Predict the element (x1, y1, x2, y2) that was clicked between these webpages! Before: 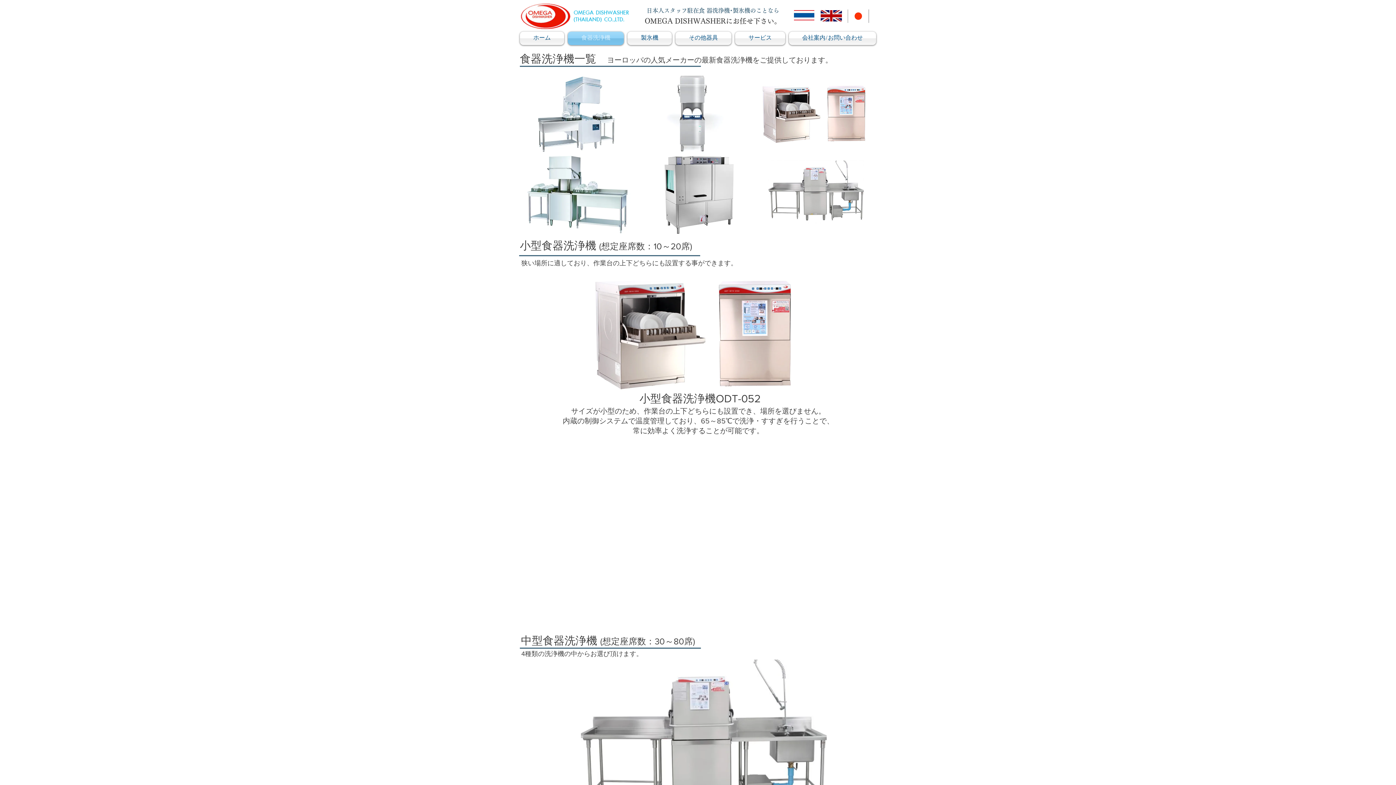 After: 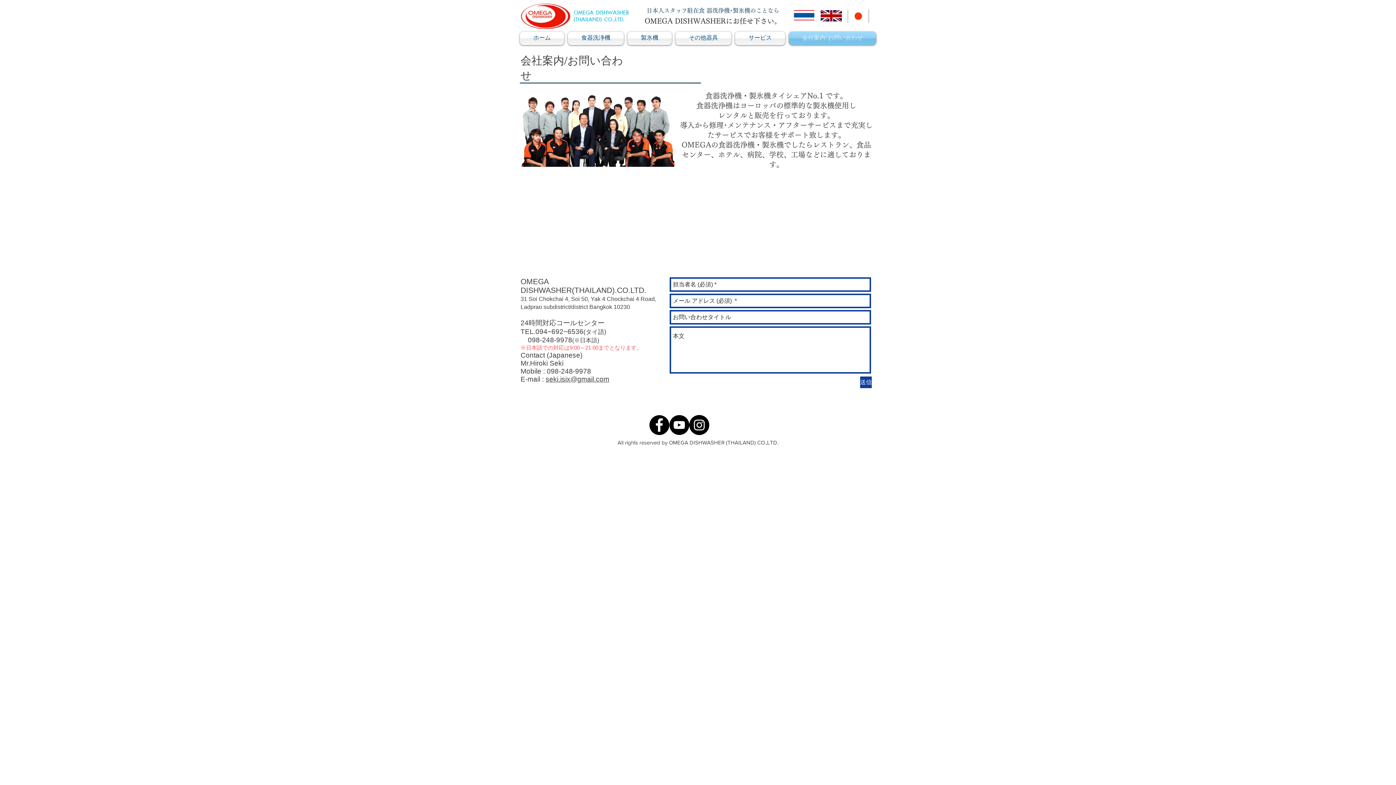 Action: label: 会社案内/お問い合わせ bbox: (787, 31, 876, 45)